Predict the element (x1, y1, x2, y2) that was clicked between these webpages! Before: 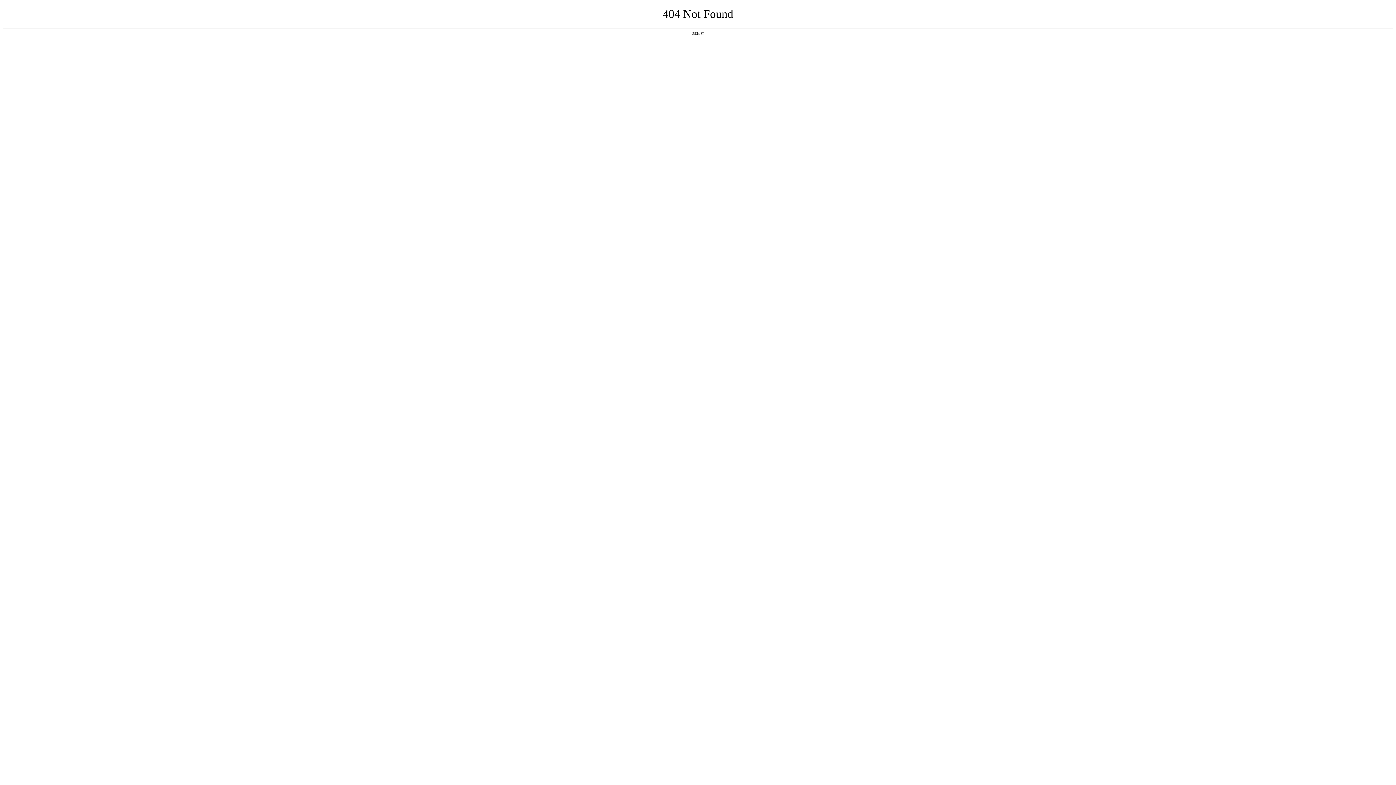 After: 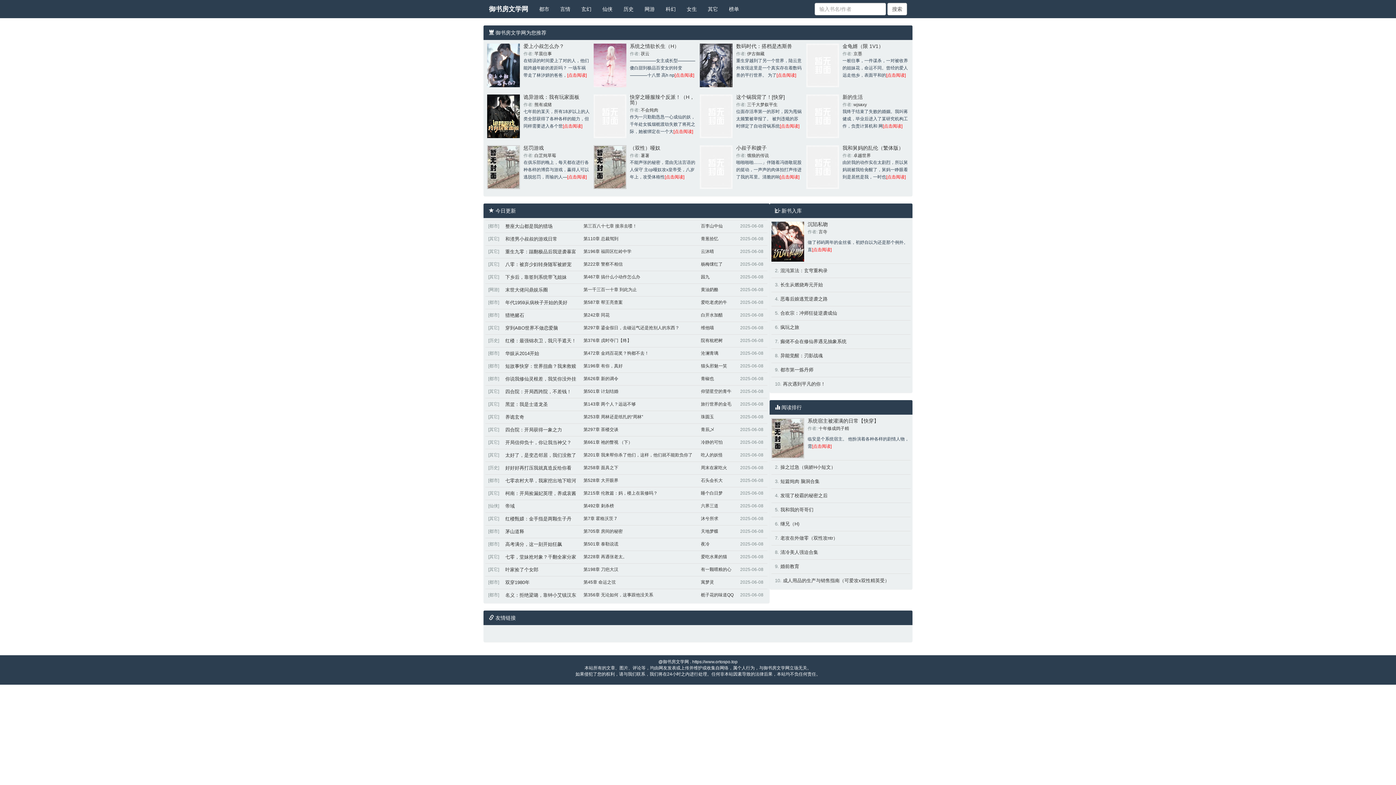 Action: label: 返回首页 bbox: (692, 31, 704, 35)